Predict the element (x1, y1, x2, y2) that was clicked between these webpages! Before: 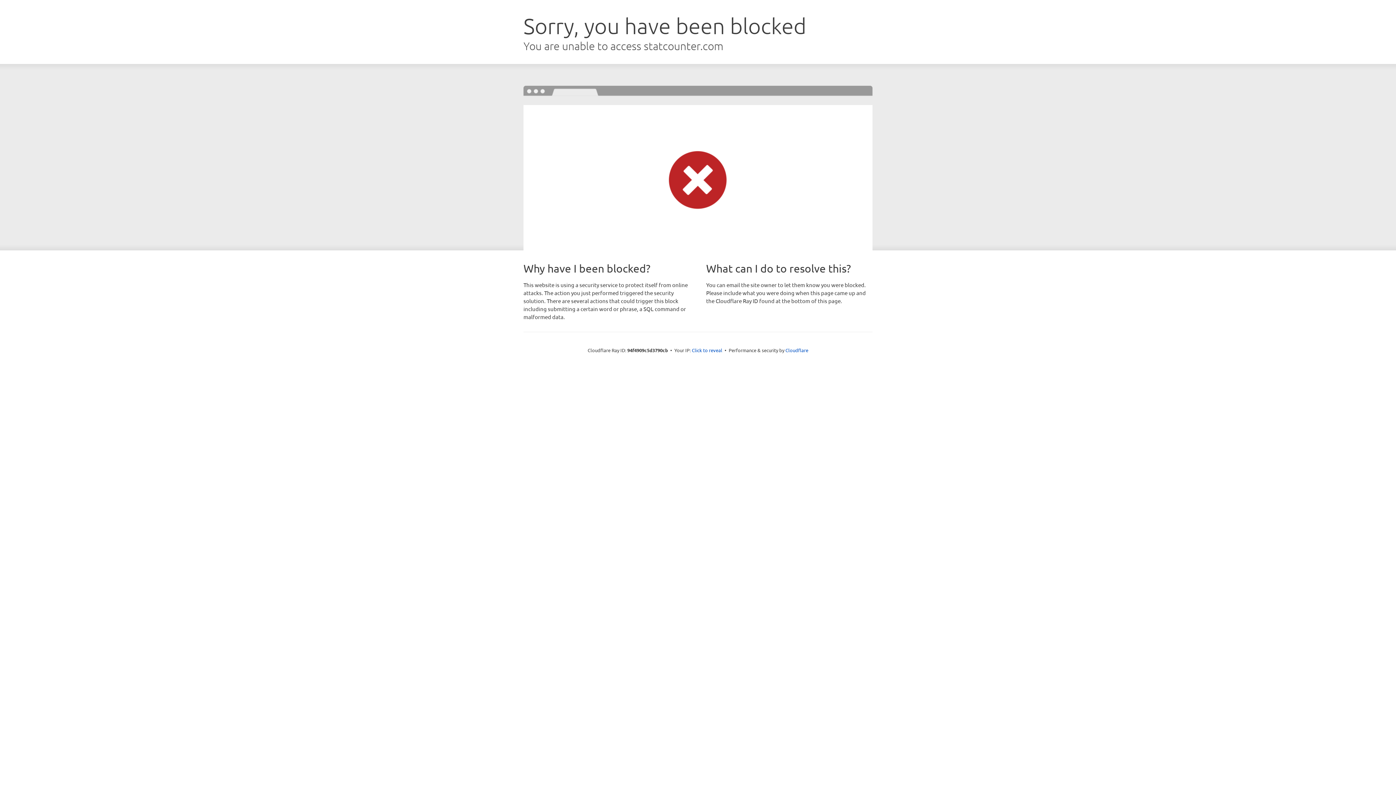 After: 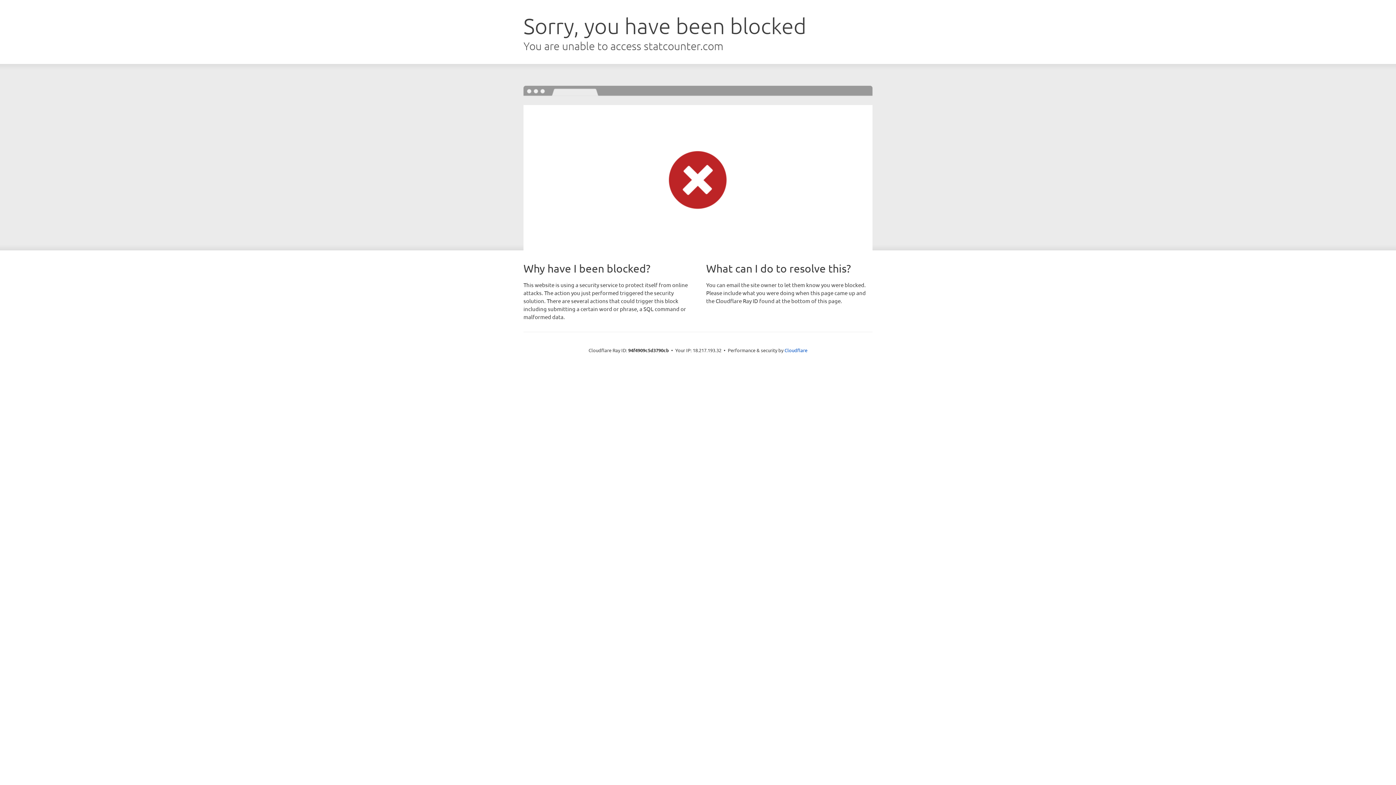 Action: bbox: (692, 346, 722, 353) label: Click to reveal